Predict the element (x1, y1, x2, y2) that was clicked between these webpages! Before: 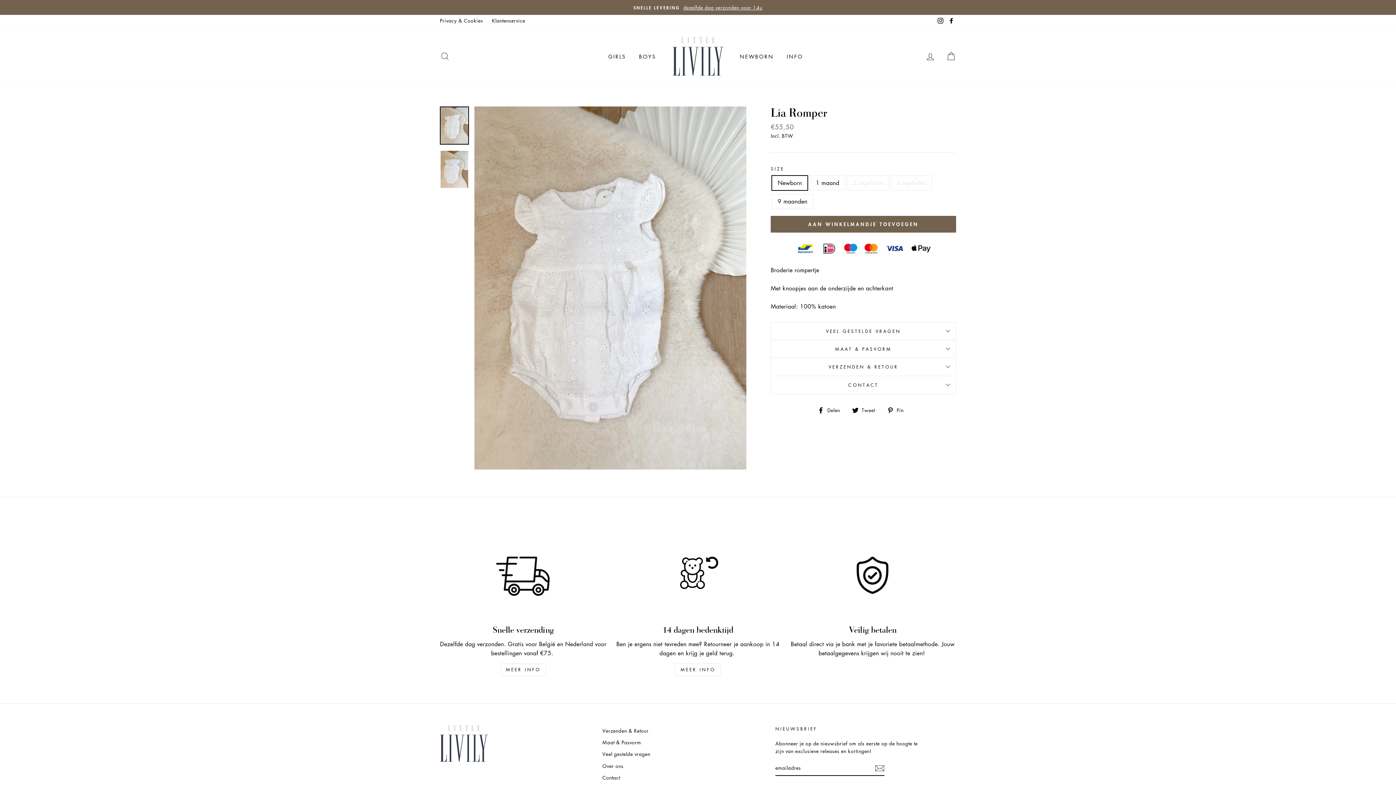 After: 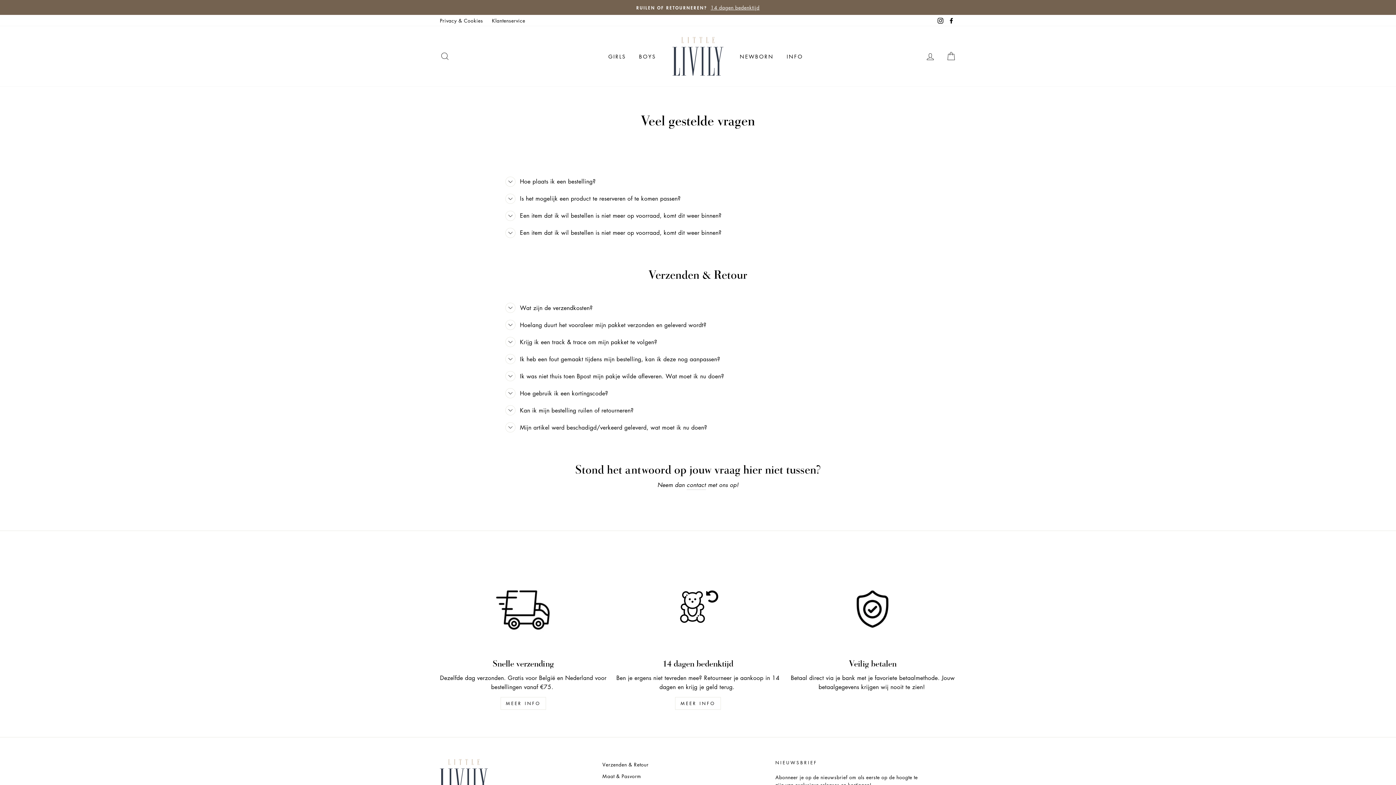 Action: bbox: (488, 14, 529, 26) label: Klantenservice